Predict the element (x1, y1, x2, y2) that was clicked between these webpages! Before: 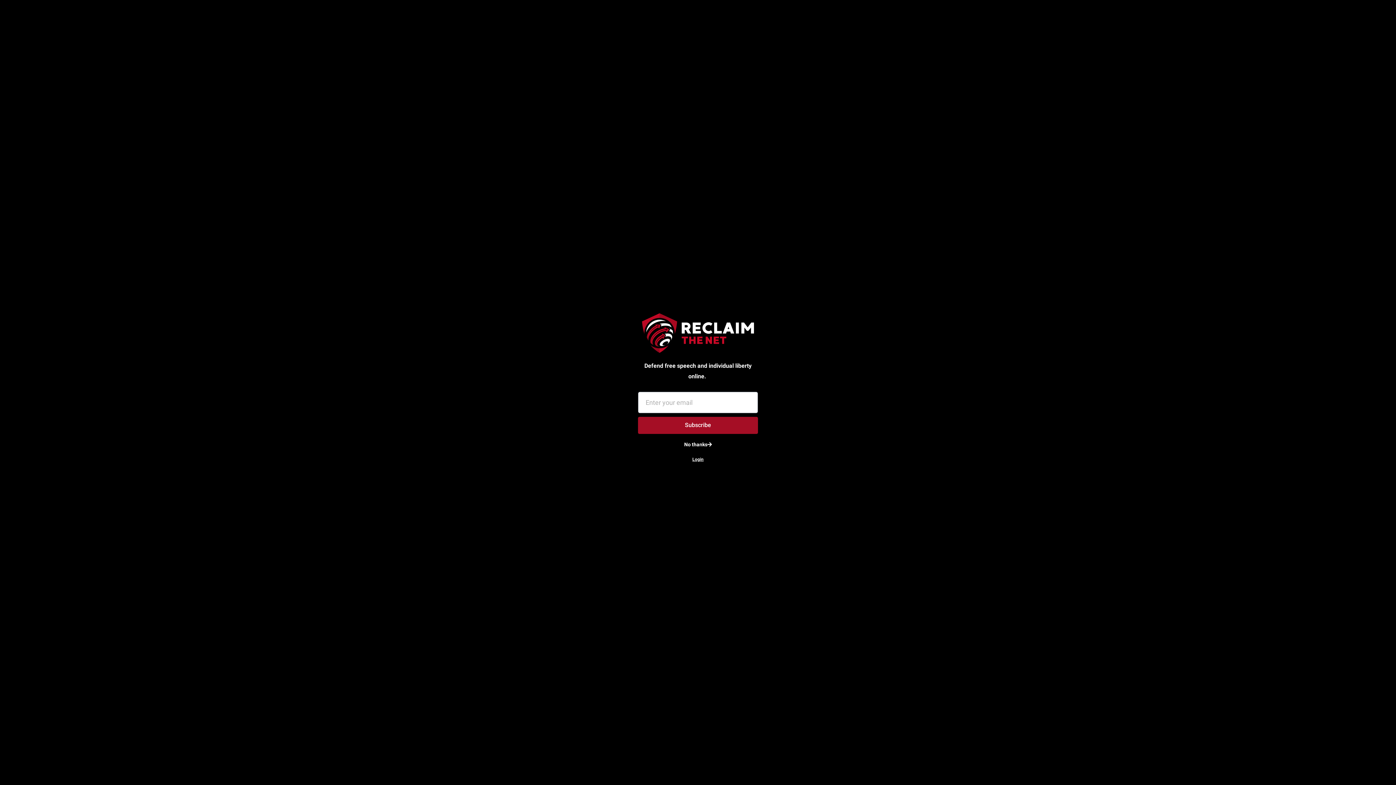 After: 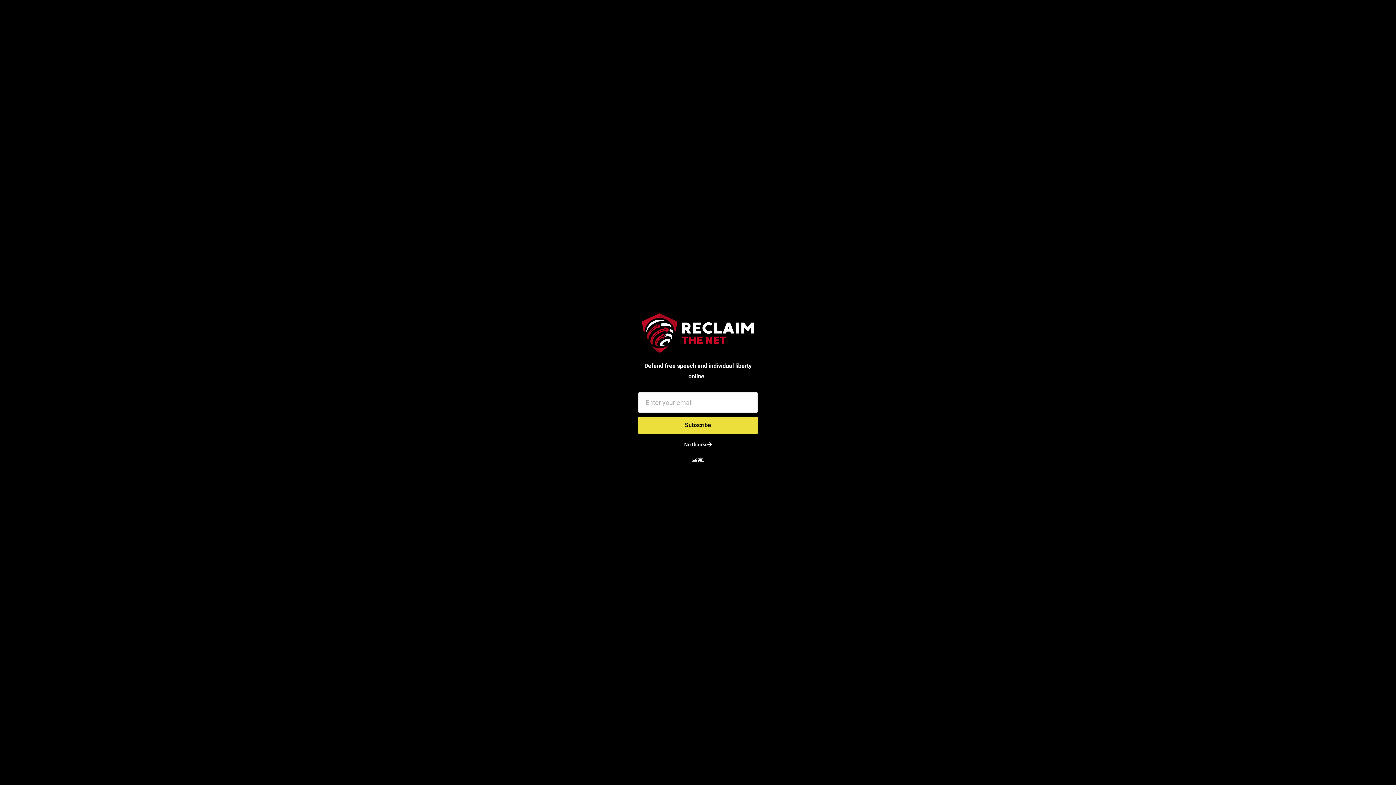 Action: label: Subscribe bbox: (638, 416, 758, 434)